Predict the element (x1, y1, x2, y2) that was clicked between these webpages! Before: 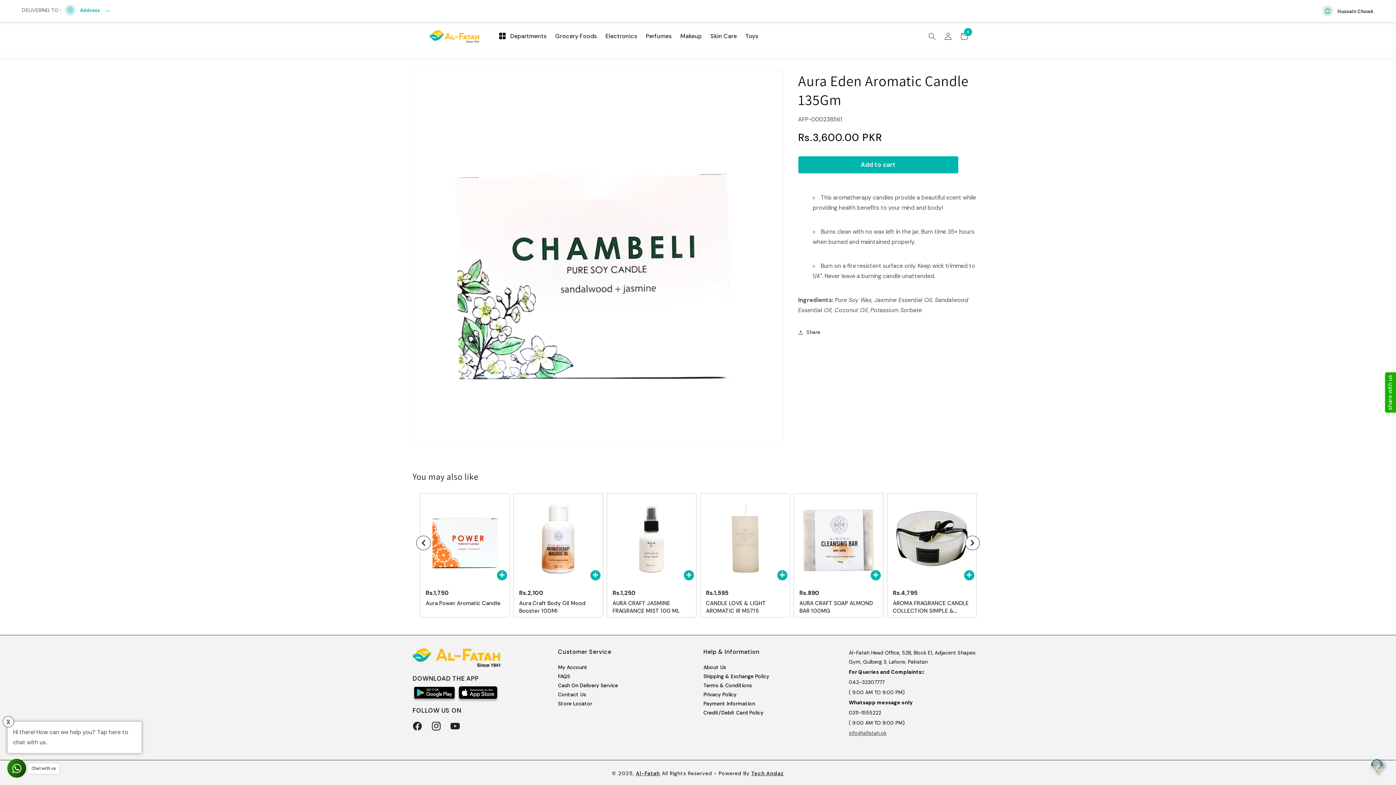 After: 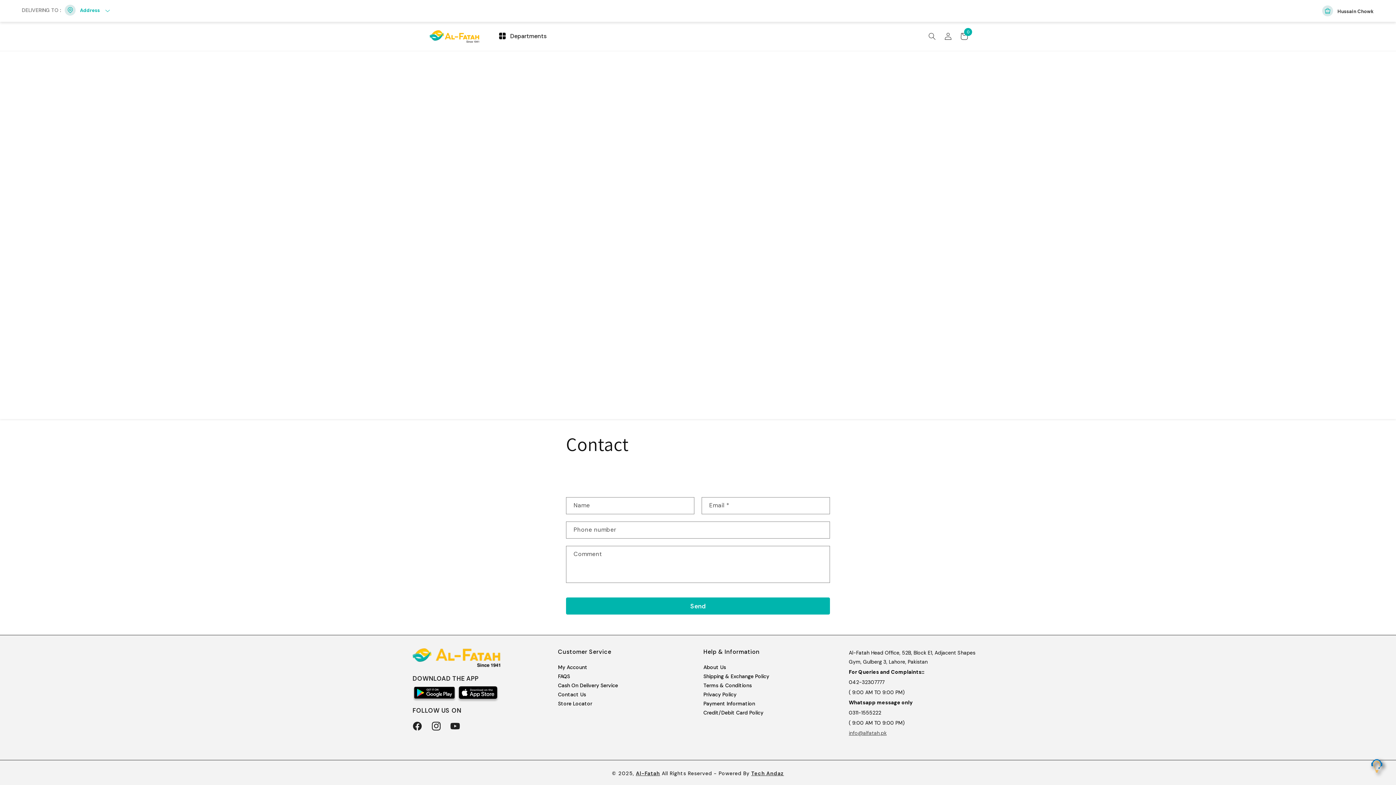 Action: bbox: (558, 693, 586, 694) label: Contact Us